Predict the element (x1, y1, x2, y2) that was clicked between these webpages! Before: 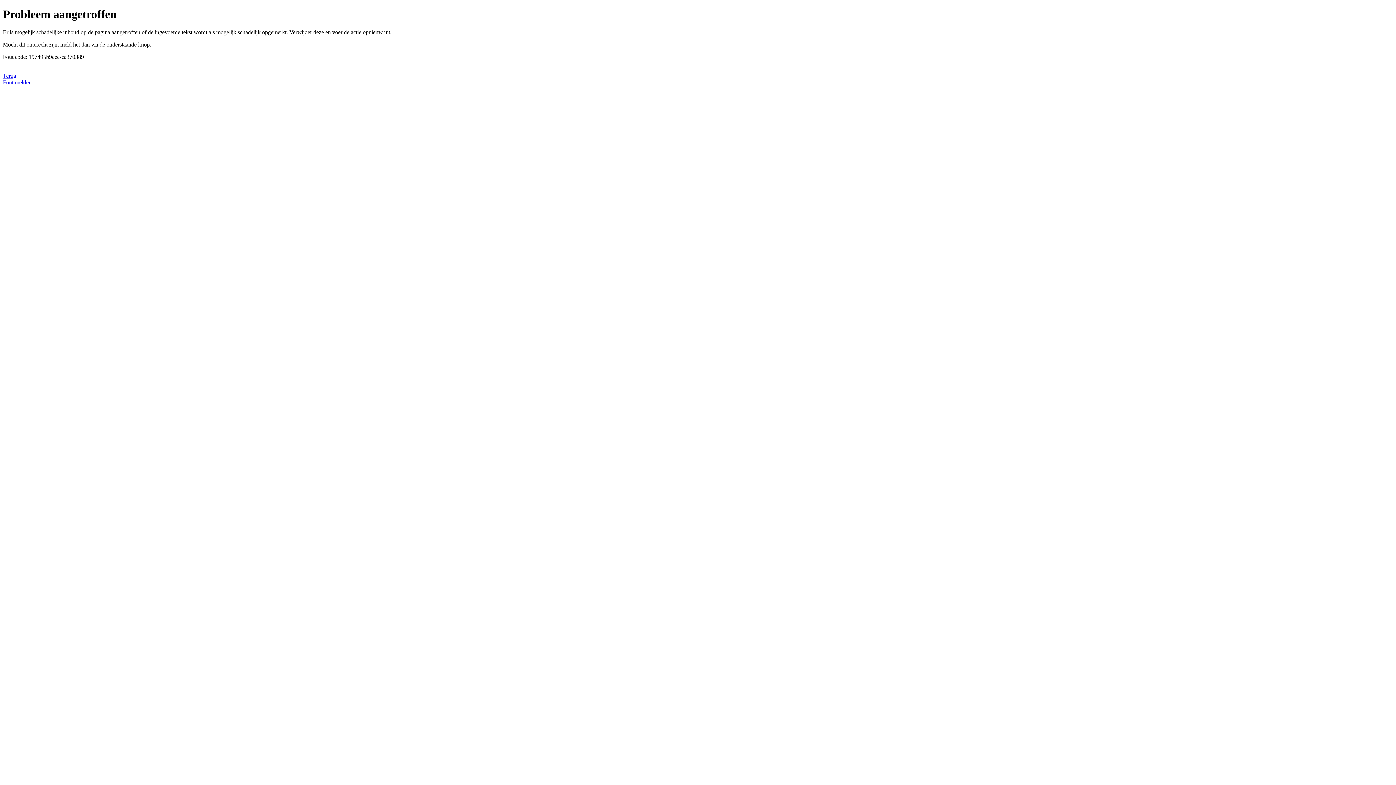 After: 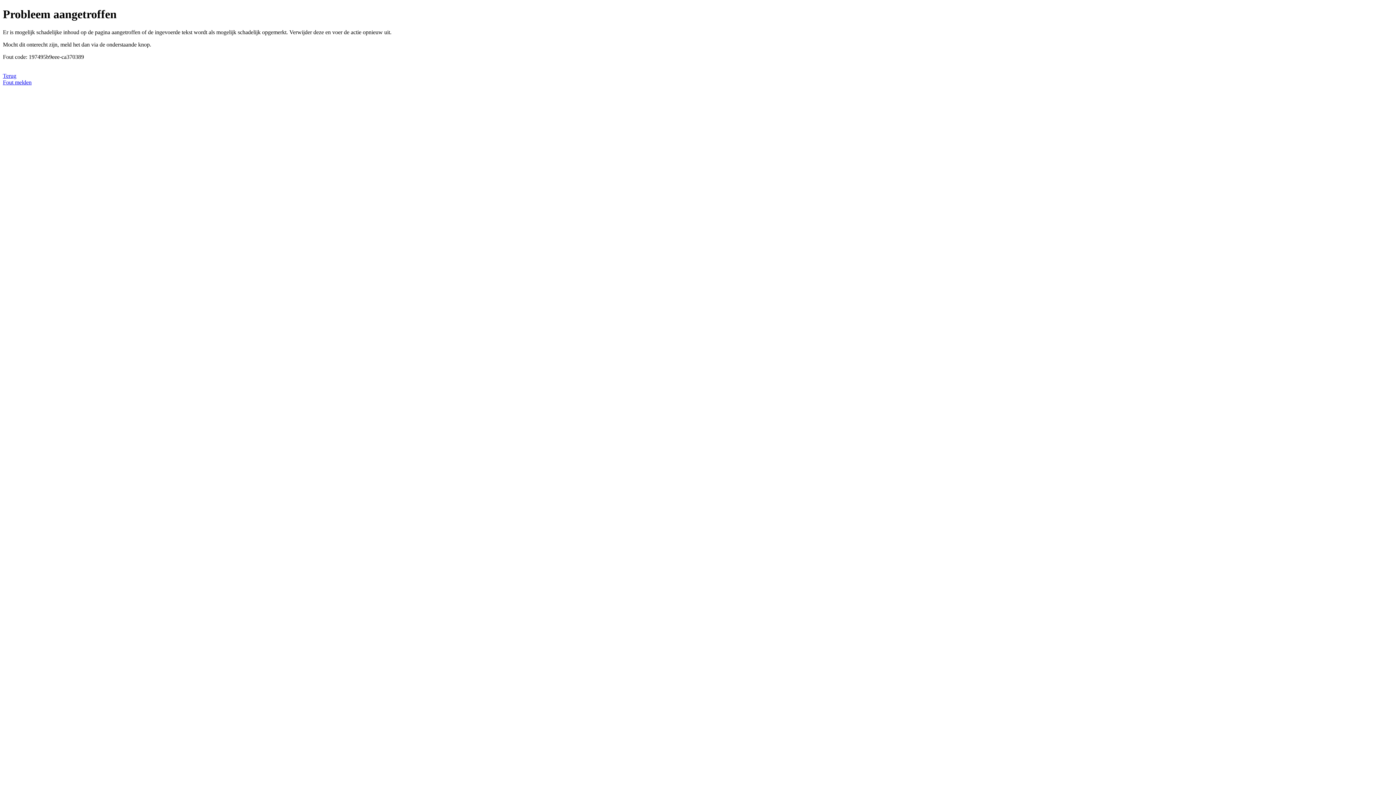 Action: bbox: (2, 79, 31, 85) label: Fout melden